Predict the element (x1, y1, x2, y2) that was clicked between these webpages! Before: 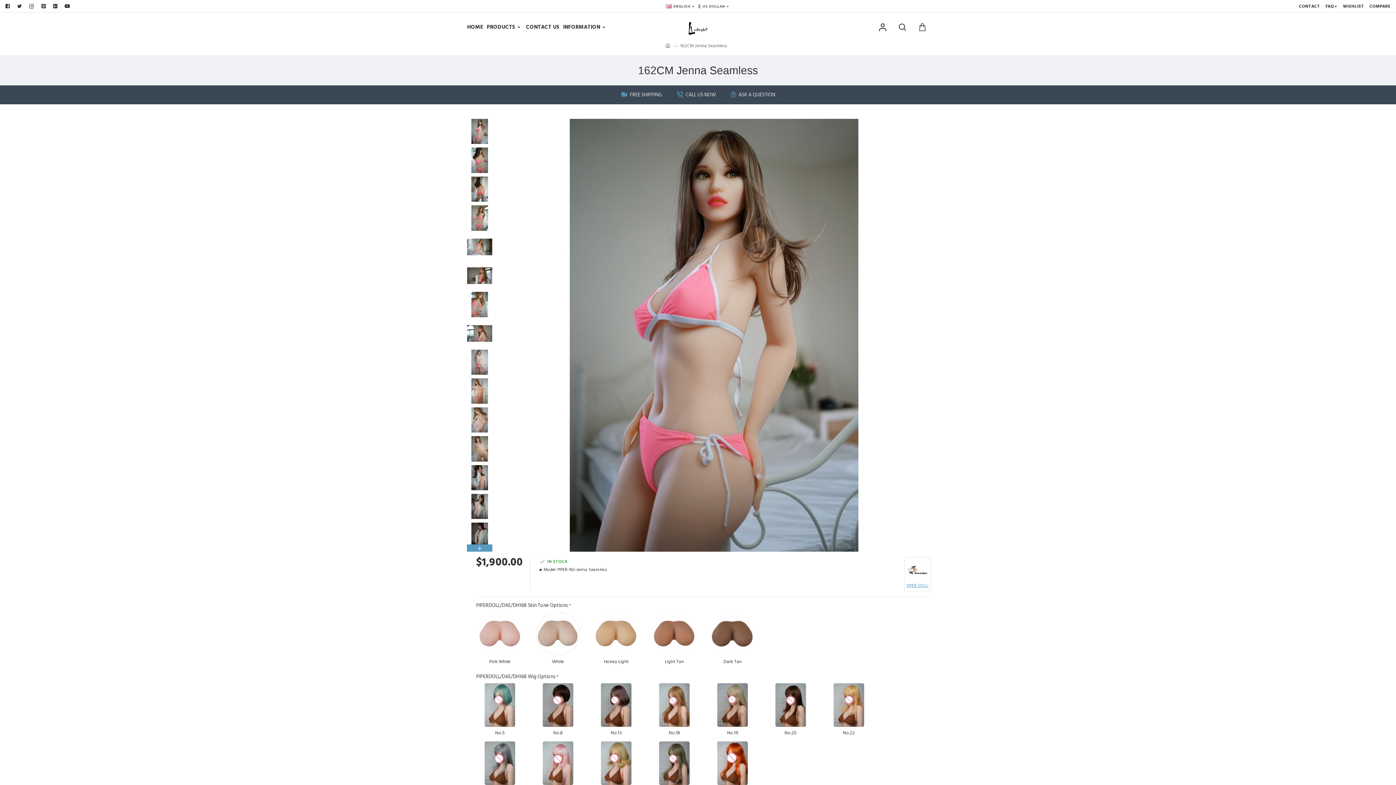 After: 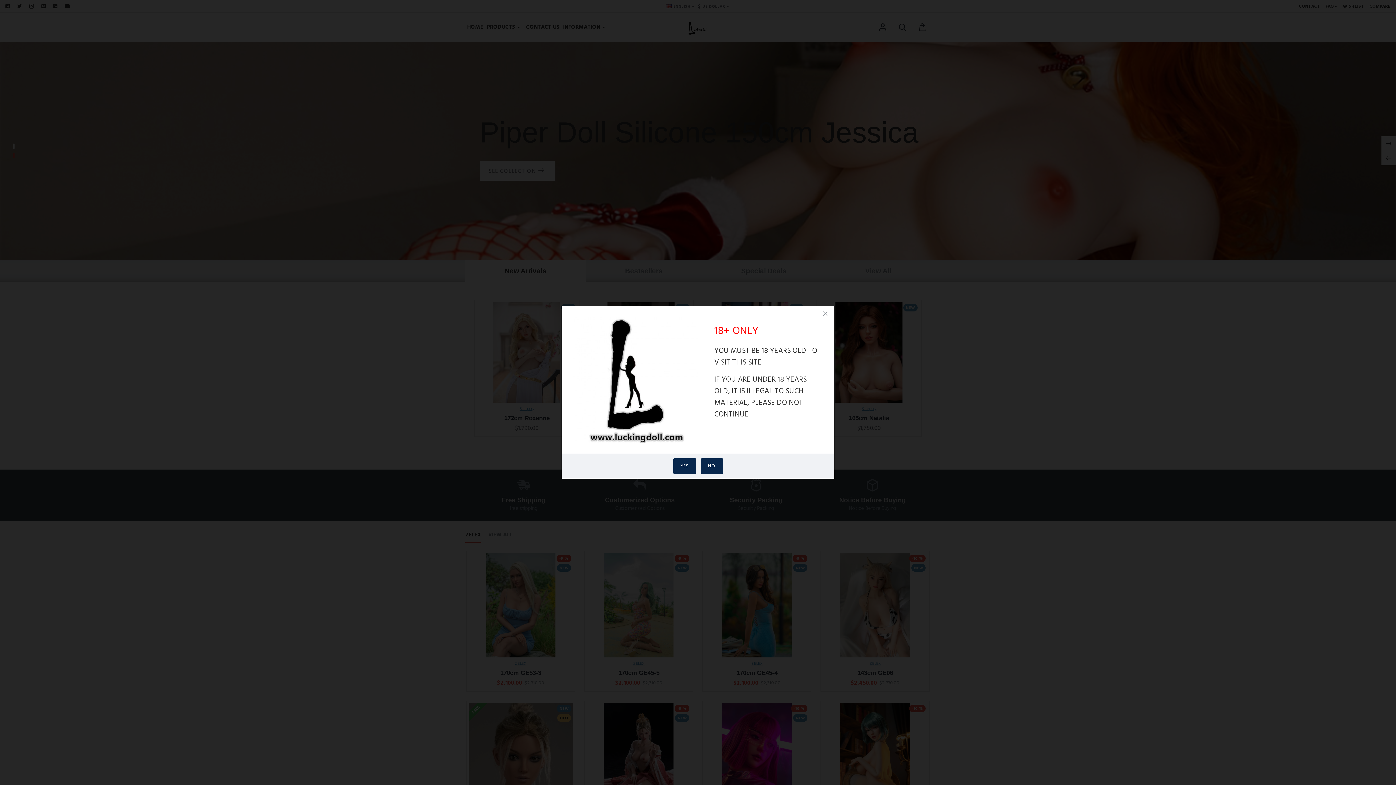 Action: bbox: (39, 0, 49, 12)